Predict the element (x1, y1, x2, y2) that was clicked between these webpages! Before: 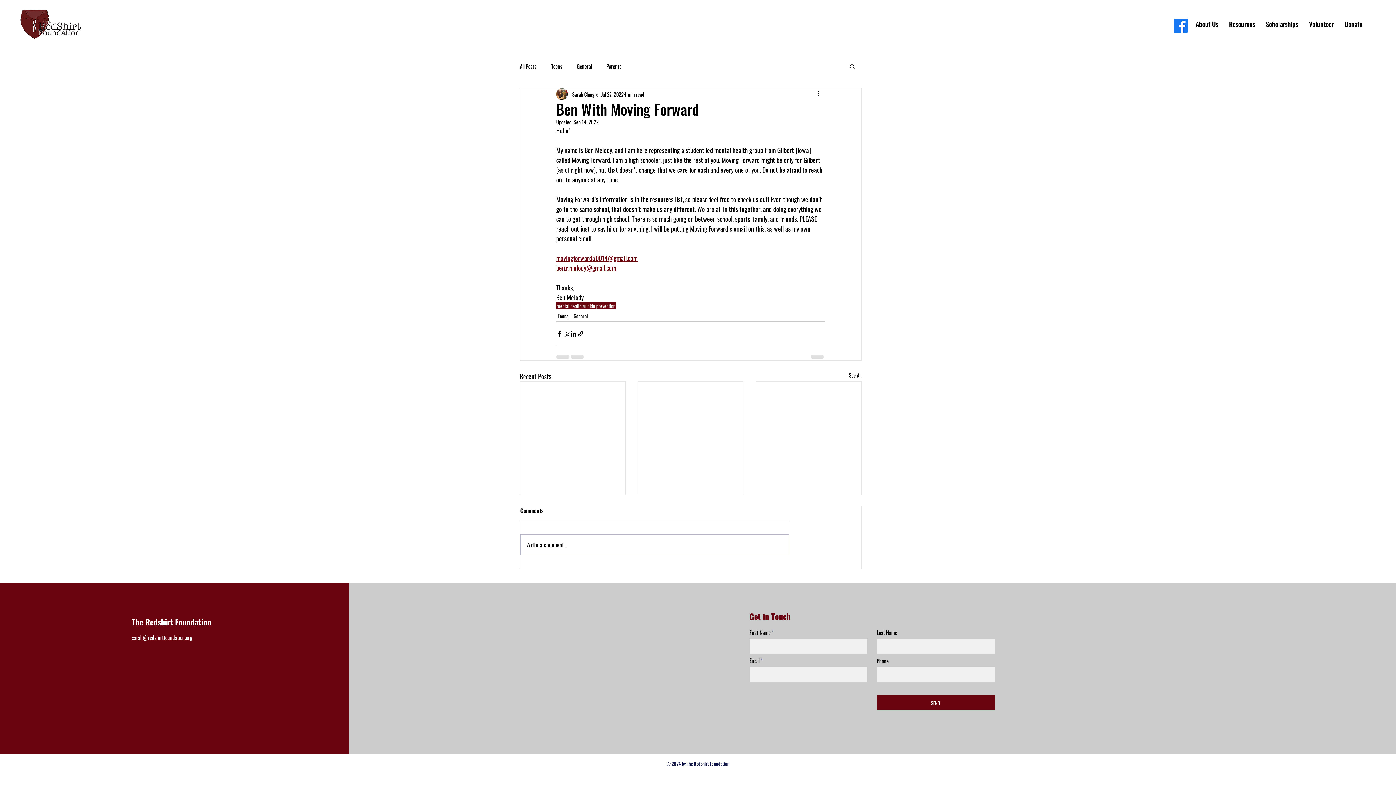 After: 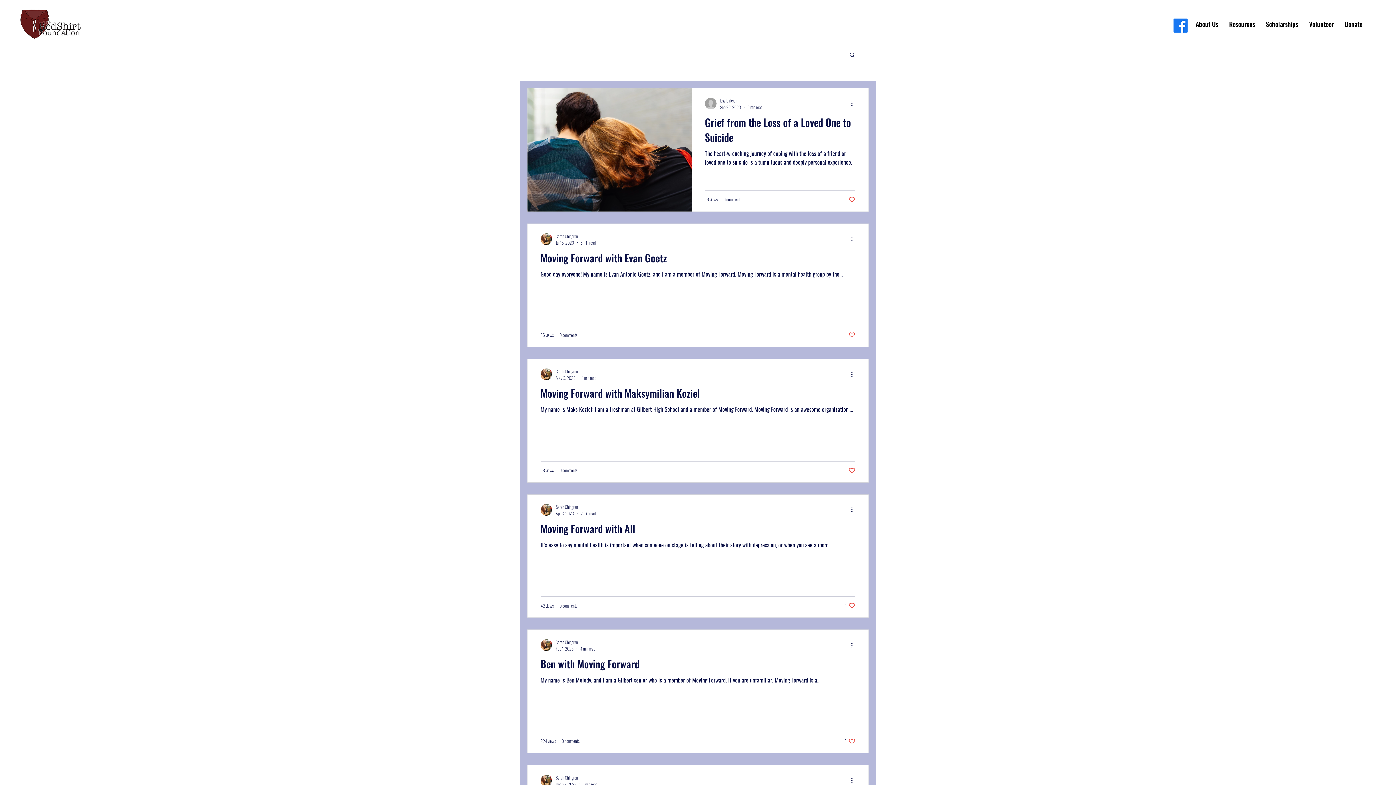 Action: label: Teens bbox: (557, 312, 568, 319)